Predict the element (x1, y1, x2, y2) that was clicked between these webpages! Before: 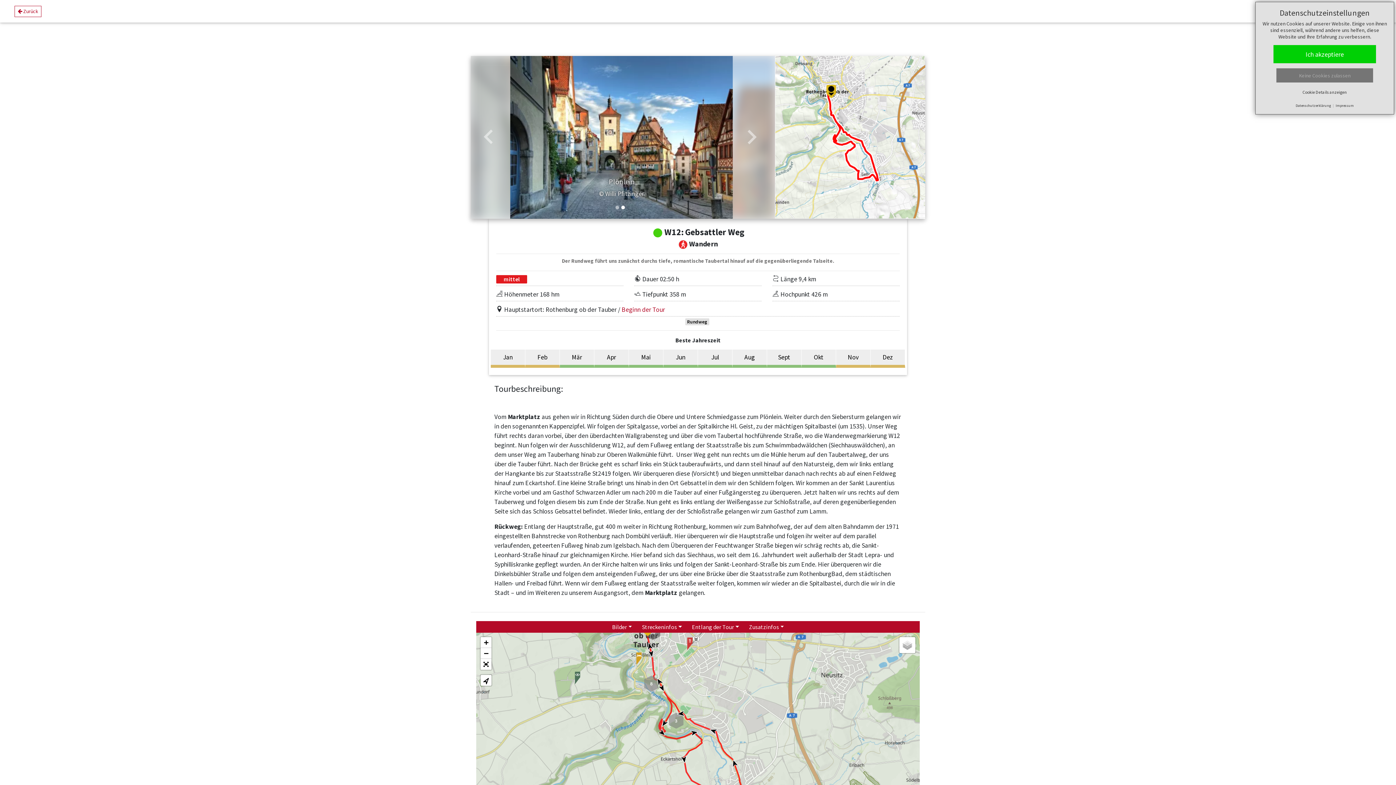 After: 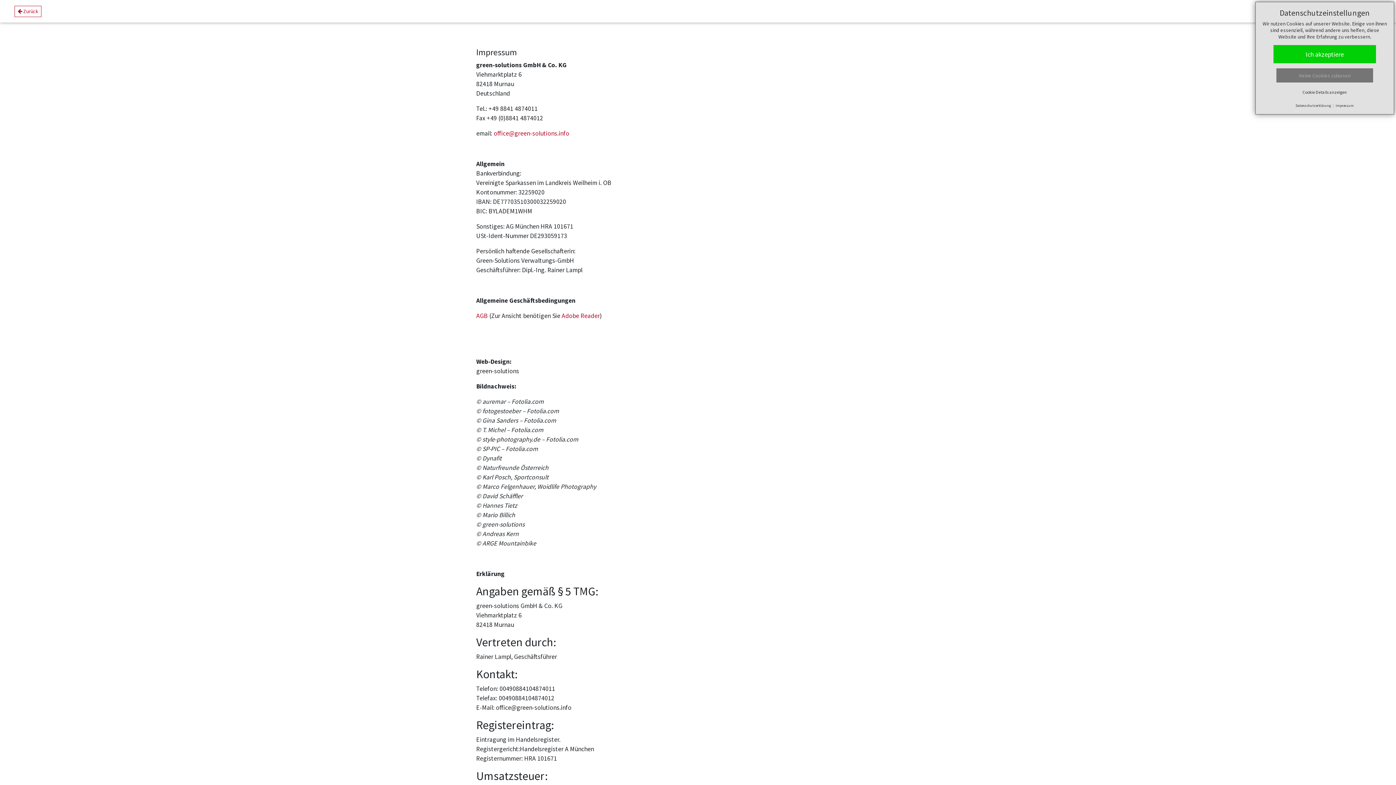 Action: bbox: (1336, 103, 1354, 108) label: Impressum